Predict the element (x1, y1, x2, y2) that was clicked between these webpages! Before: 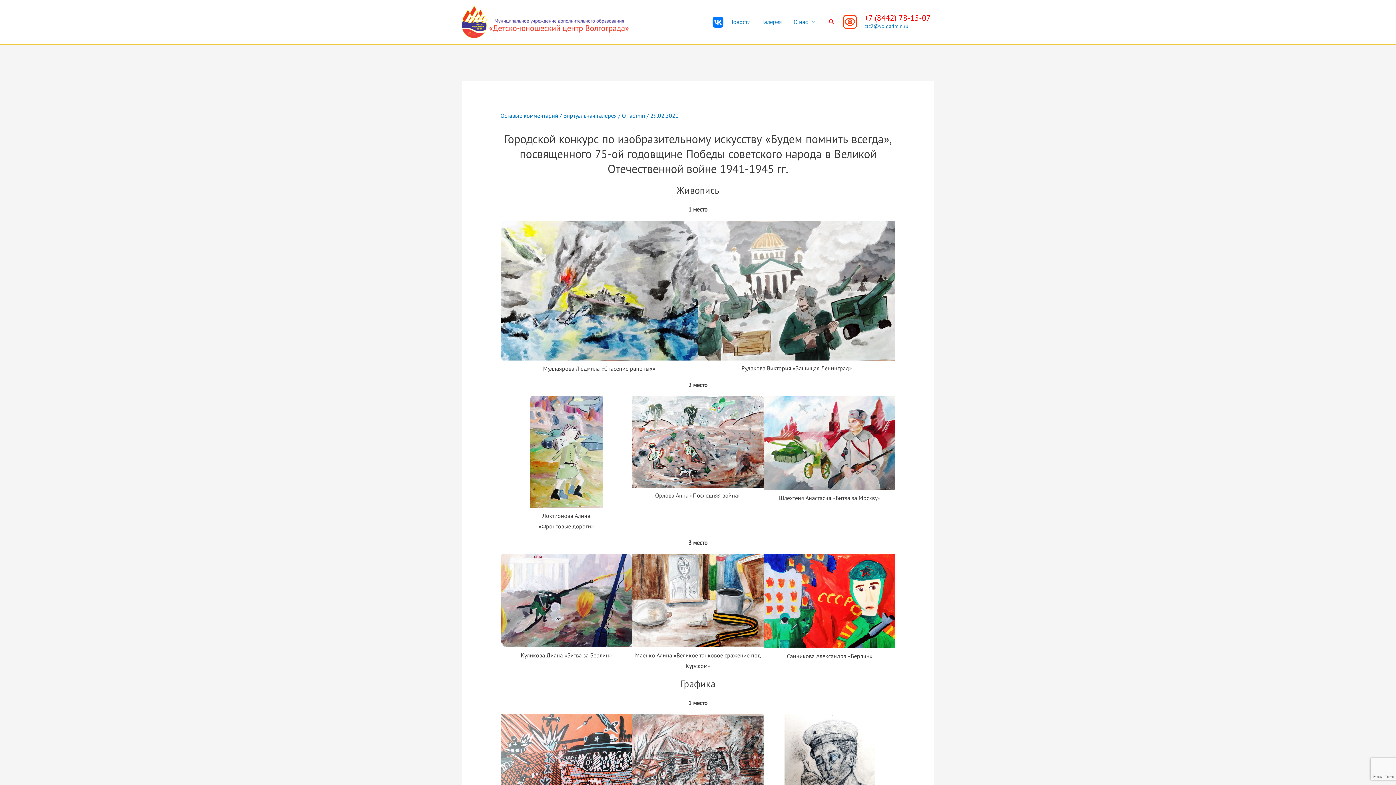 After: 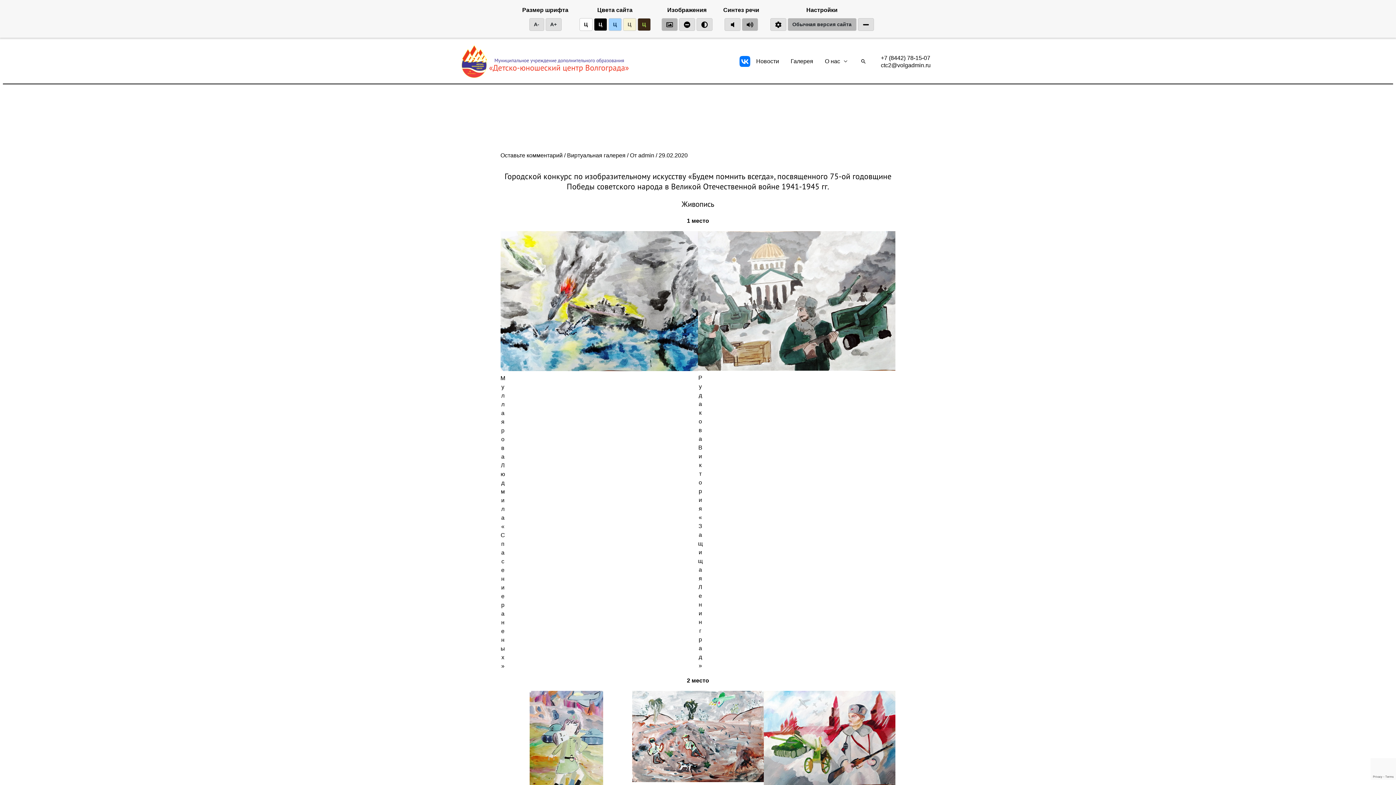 Action: bbox: (842, 17, 857, 24)